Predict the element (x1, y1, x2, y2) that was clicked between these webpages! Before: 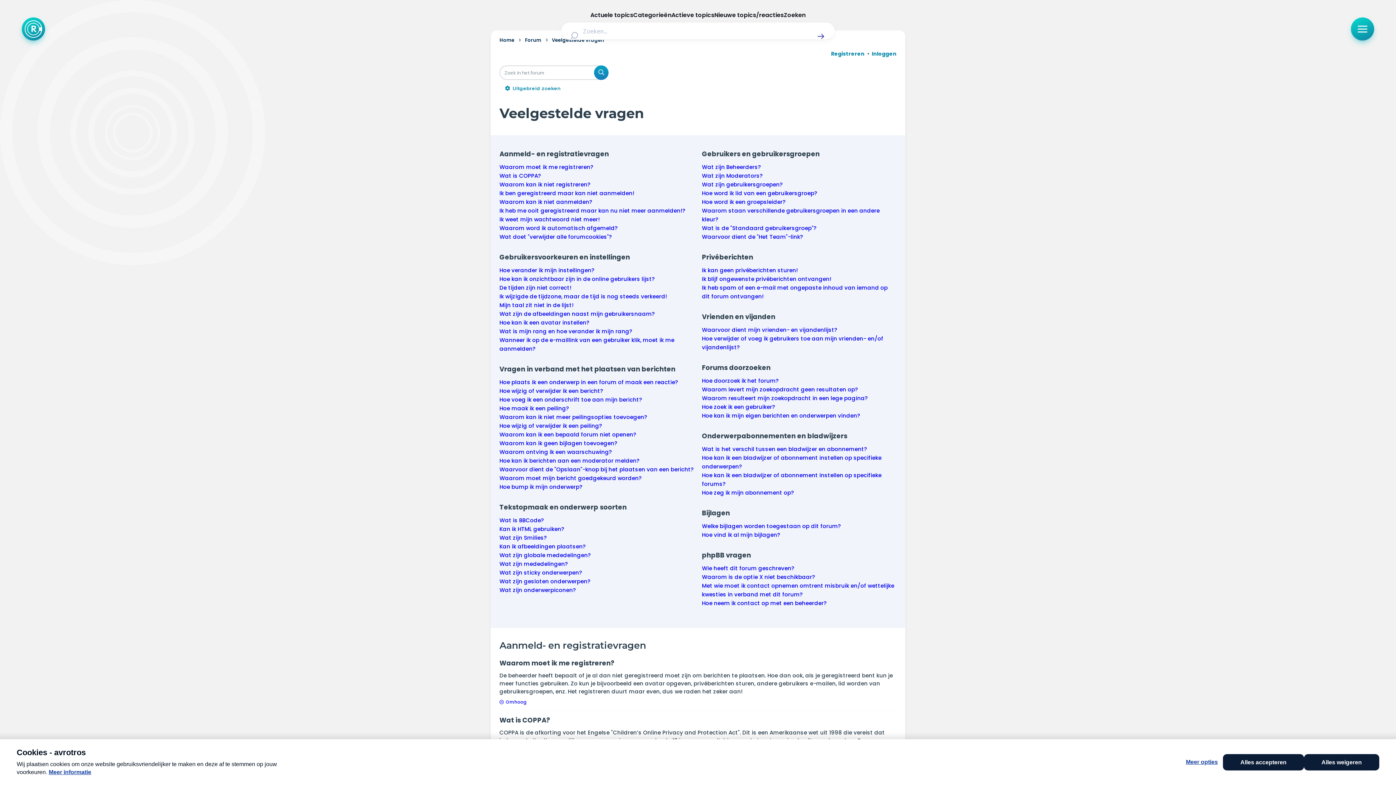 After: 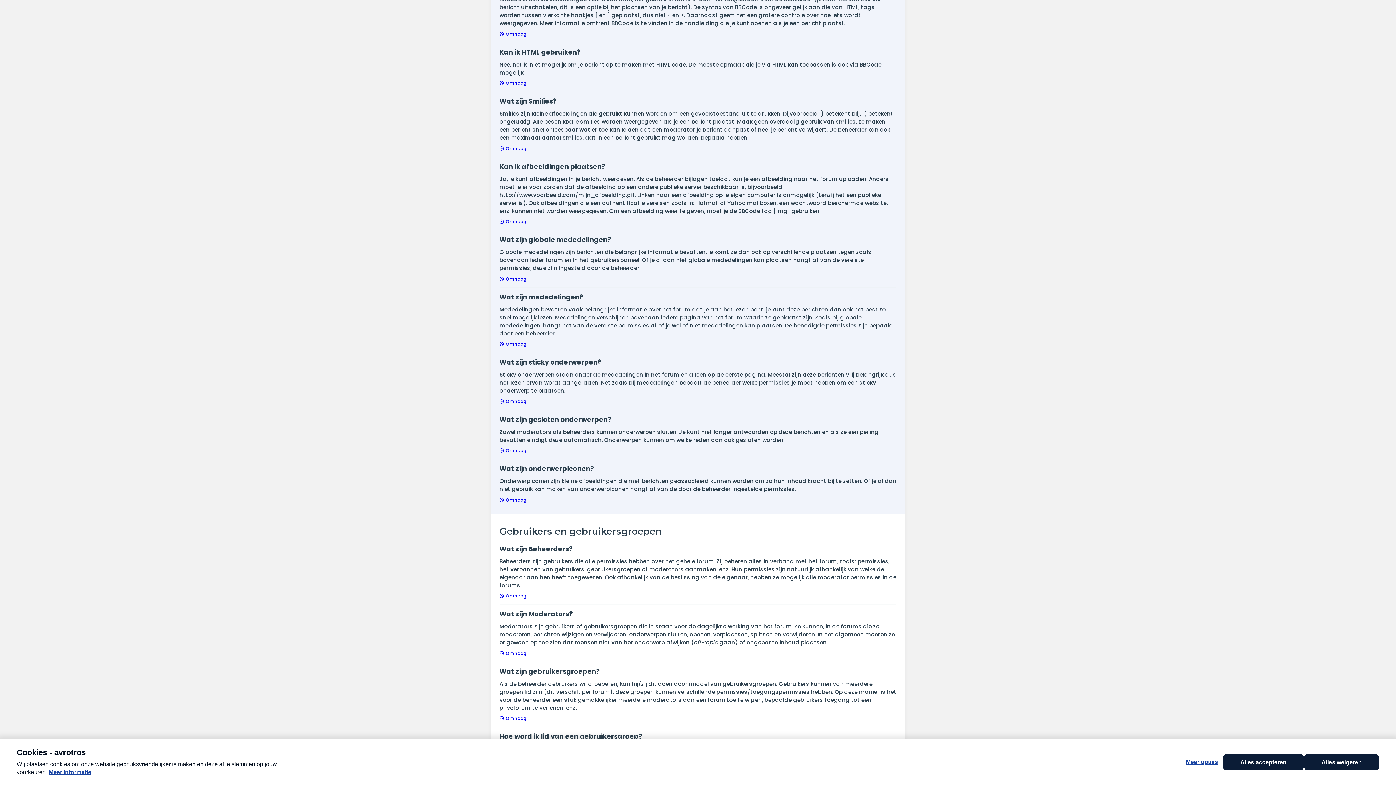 Action: label: Kan ik HTML gebruiken? bbox: (499, 525, 564, 532)